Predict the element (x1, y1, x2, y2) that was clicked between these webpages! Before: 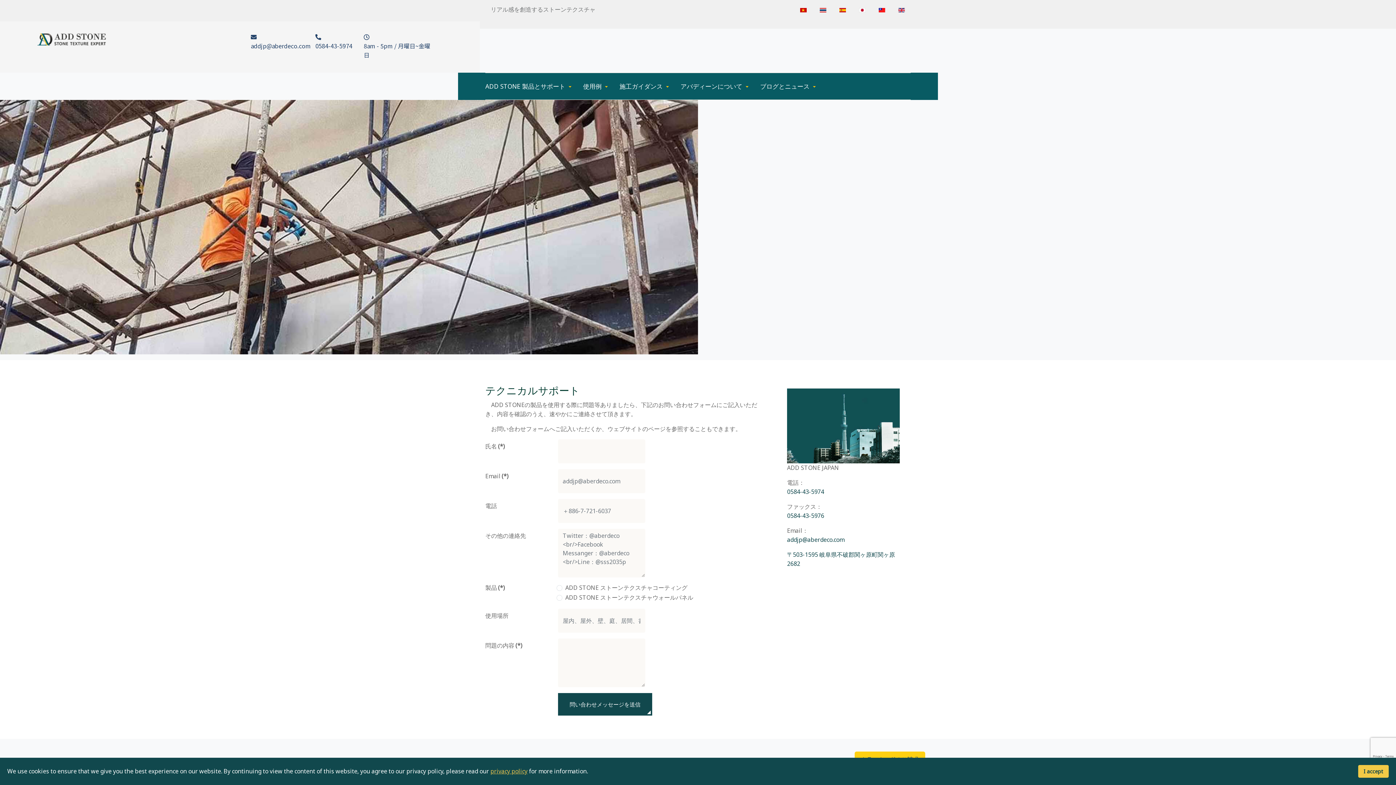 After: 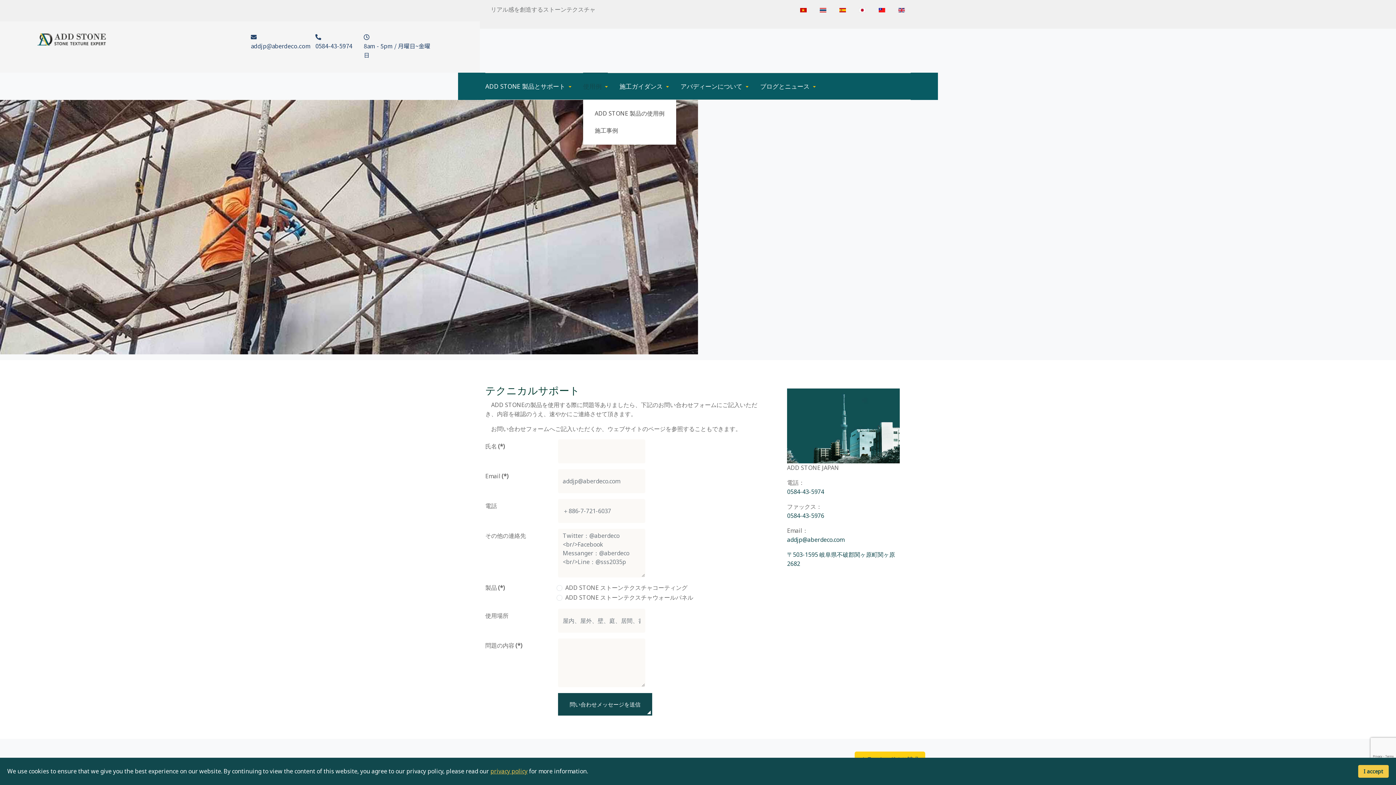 Action: bbox: (583, 72, 608, 99) label: 使用例 